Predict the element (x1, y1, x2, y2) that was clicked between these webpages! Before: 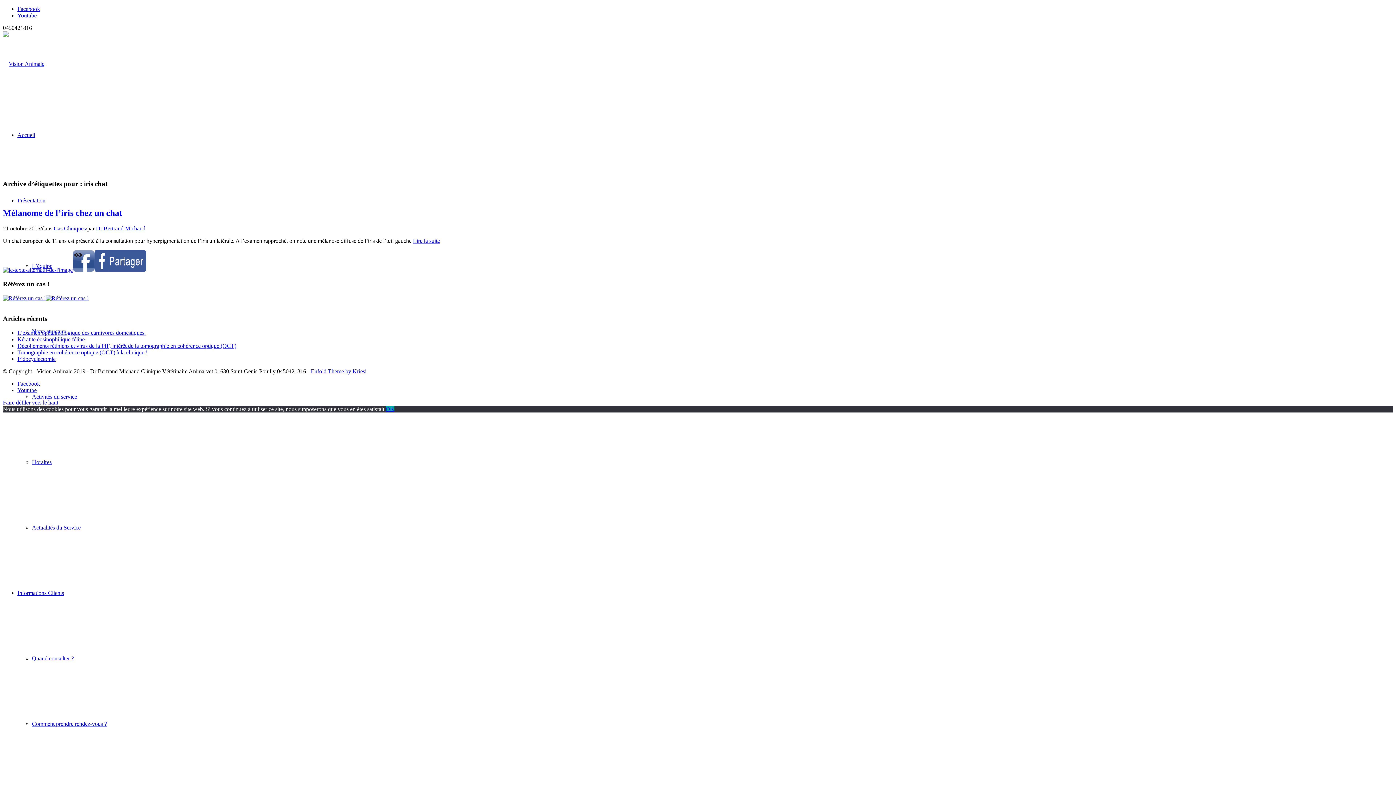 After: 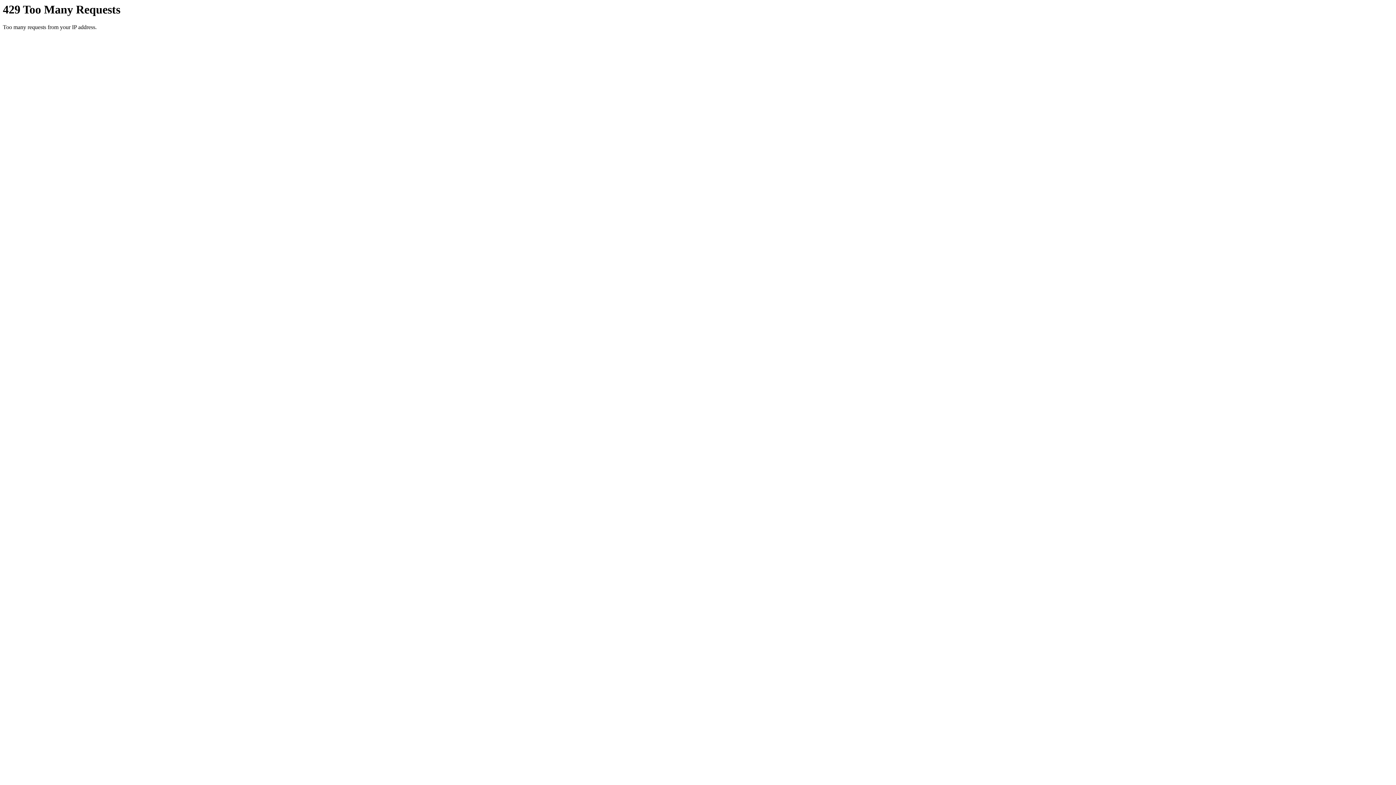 Action: bbox: (32, 721, 106, 727) label: Comment prendre rendez-vous ?